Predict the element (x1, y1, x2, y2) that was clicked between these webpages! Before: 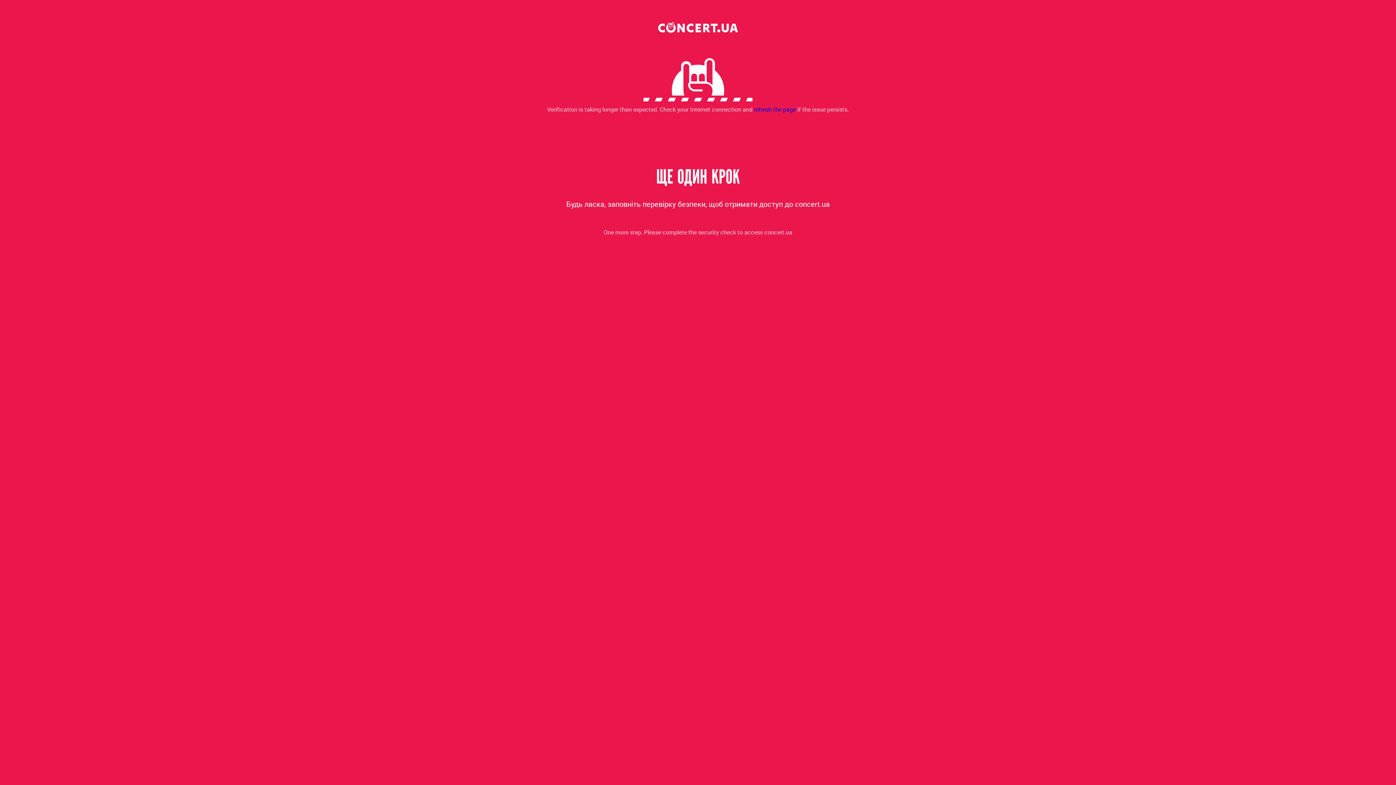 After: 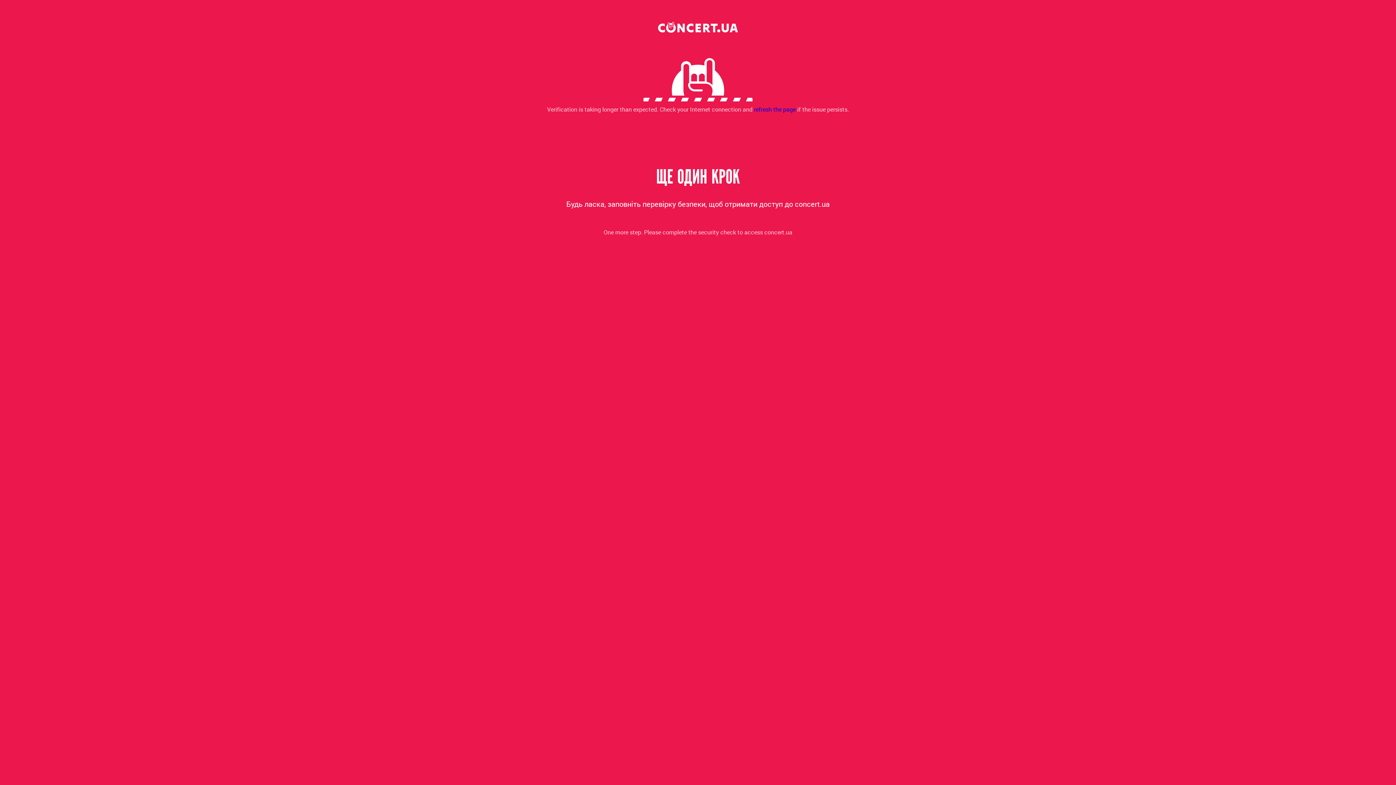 Action: bbox: (754, 105, 796, 113) label: refresh the page